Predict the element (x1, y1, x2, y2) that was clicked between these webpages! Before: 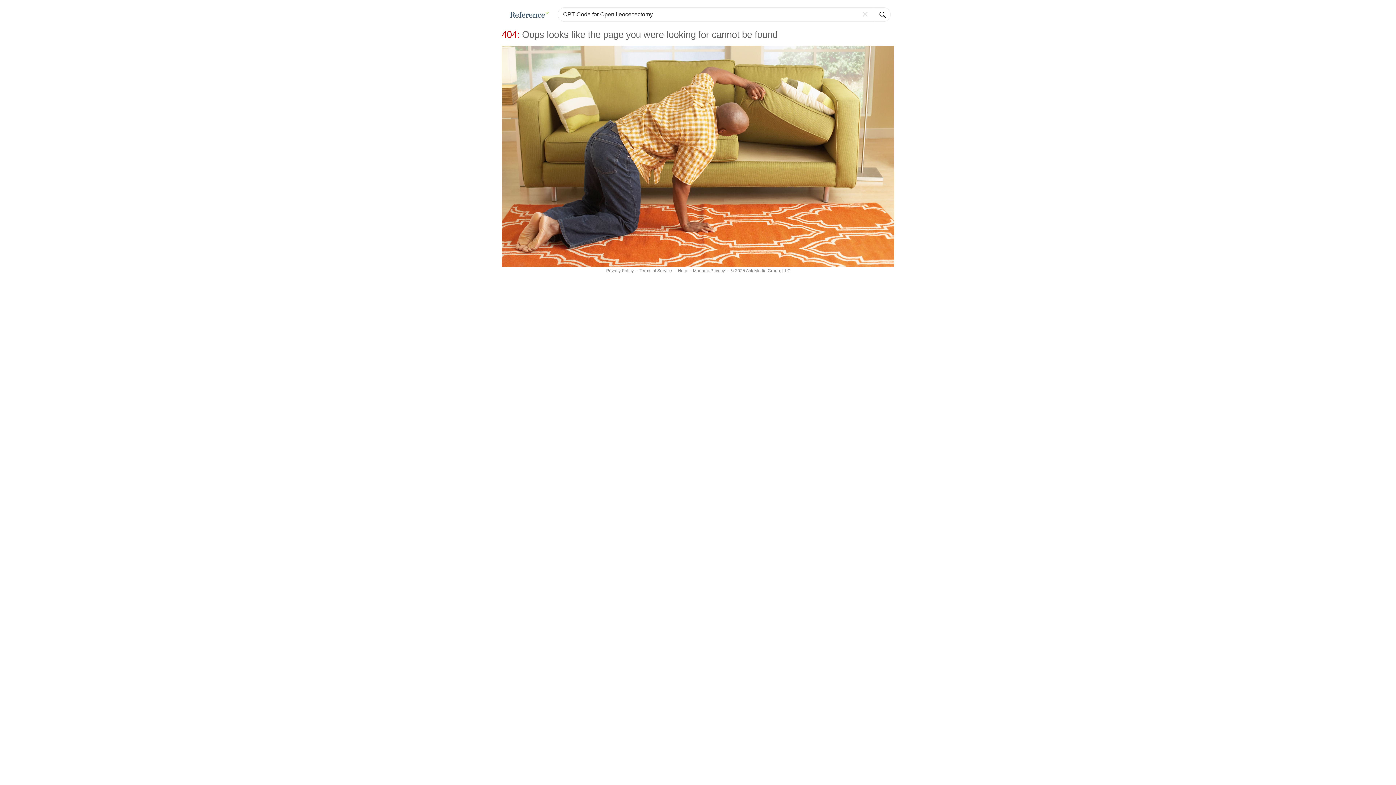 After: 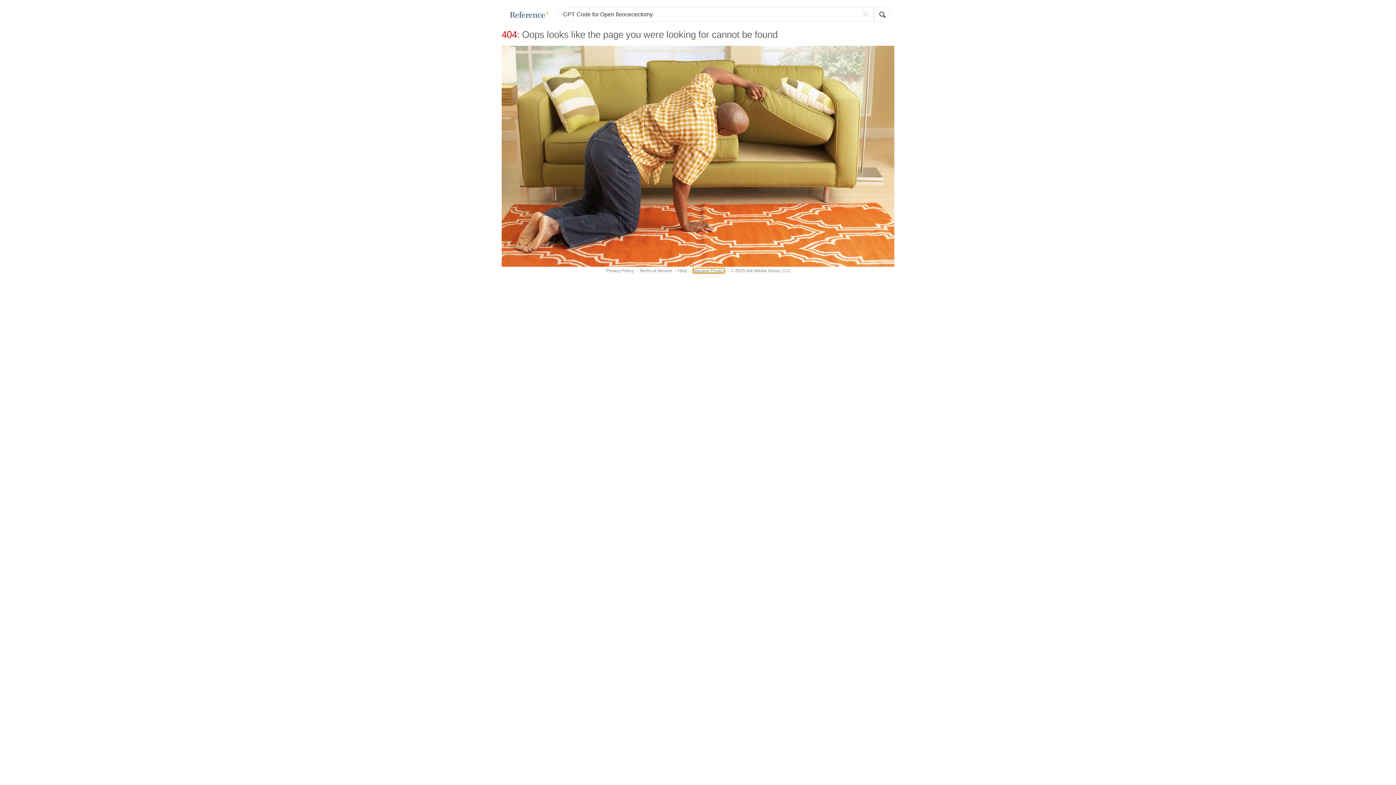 Action: label: Manage Privacy bbox: (693, 268, 725, 273)